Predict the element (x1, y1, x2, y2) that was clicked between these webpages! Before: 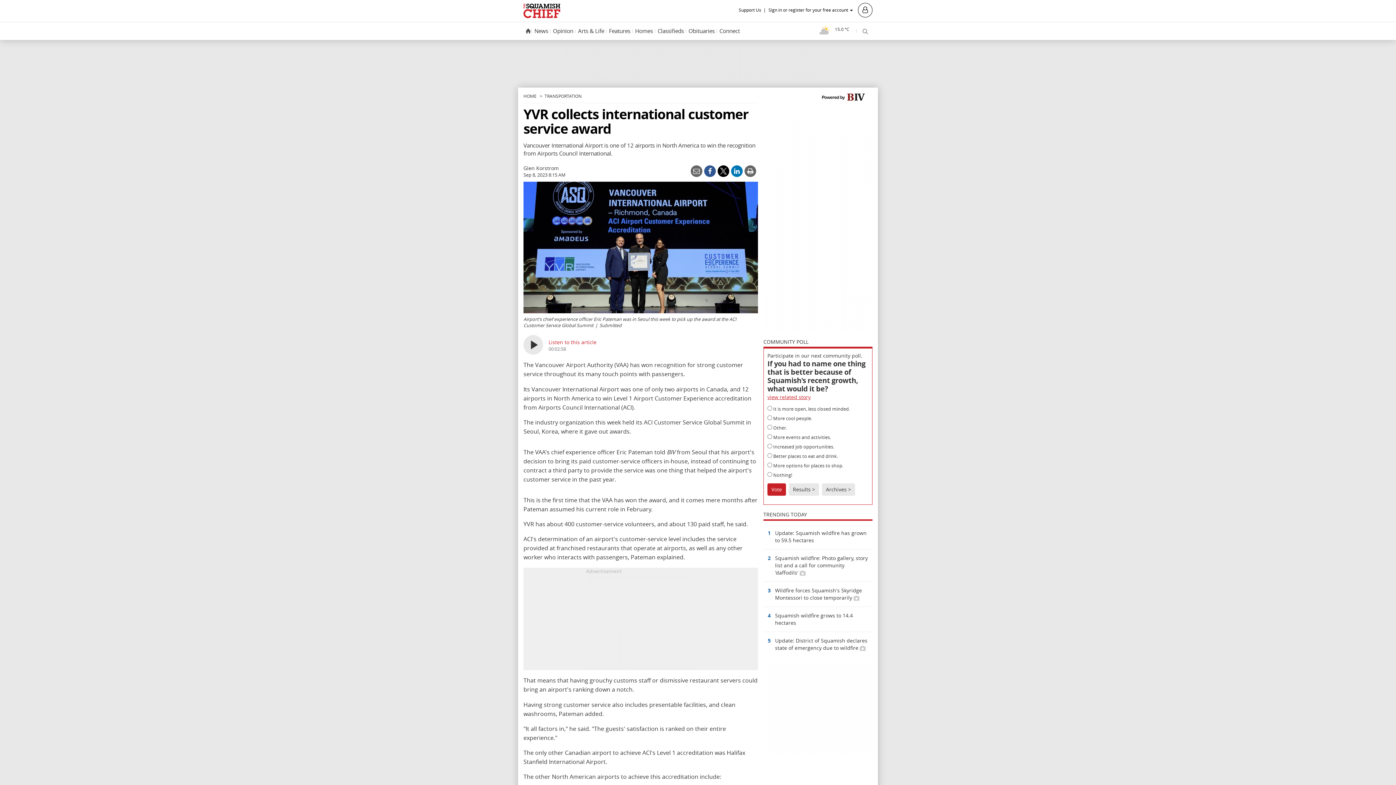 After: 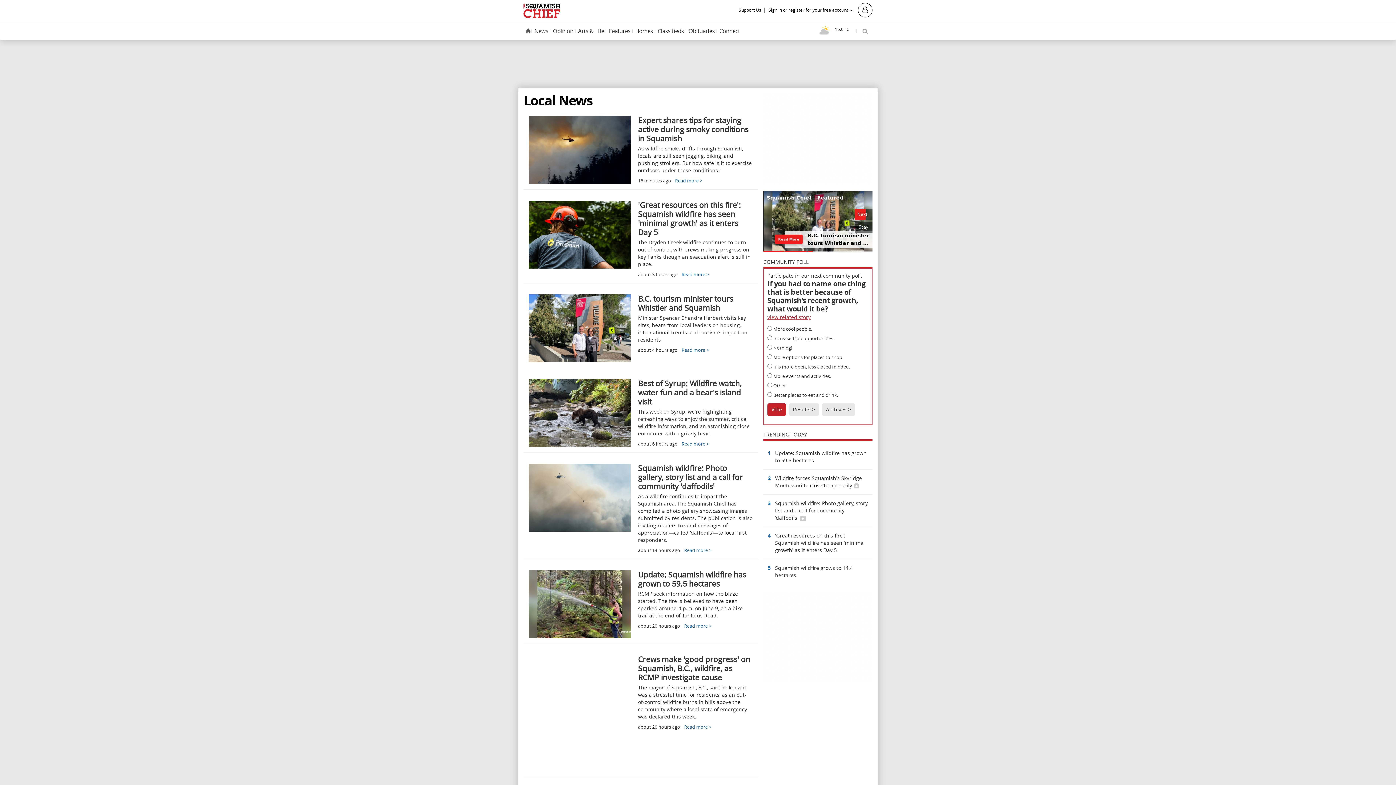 Action: bbox: (533, 24, 549, 38) label: News